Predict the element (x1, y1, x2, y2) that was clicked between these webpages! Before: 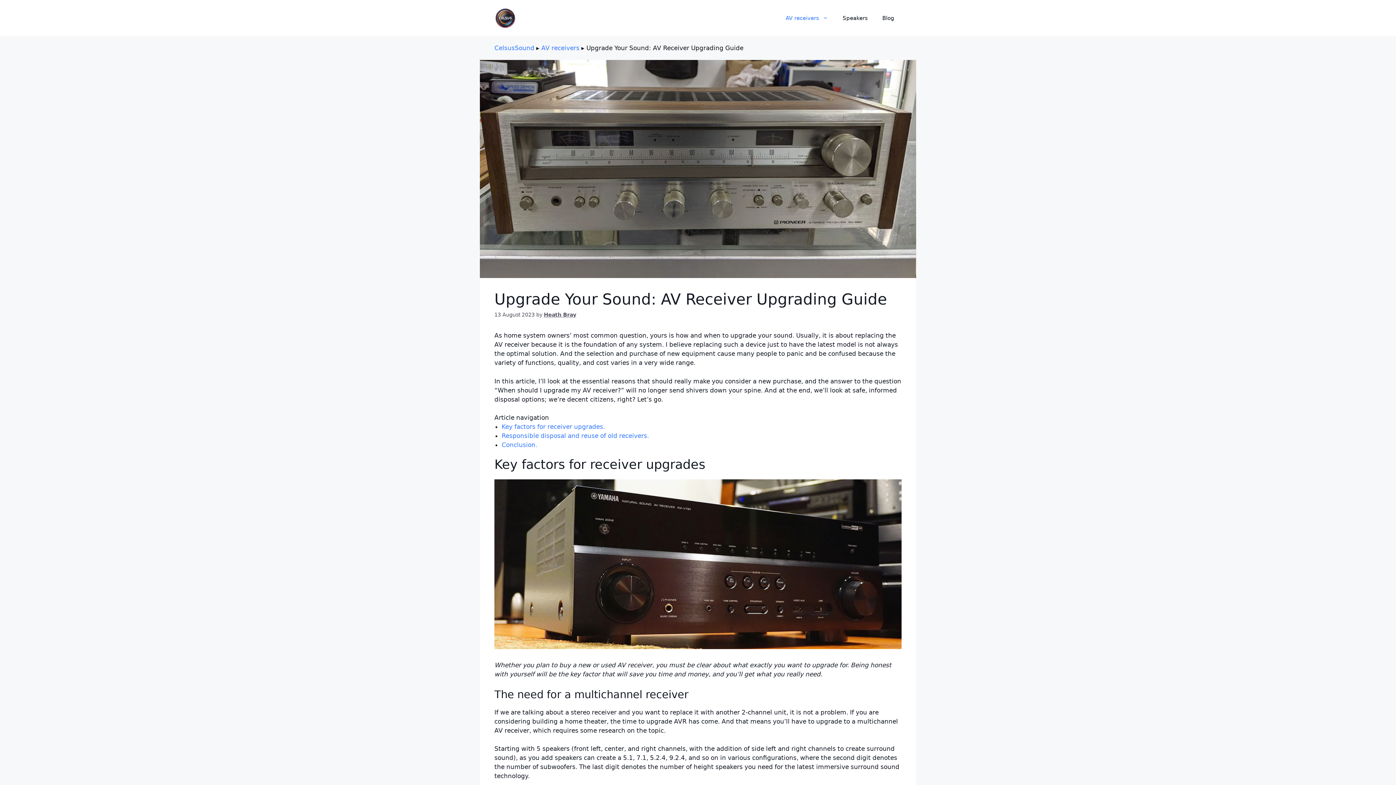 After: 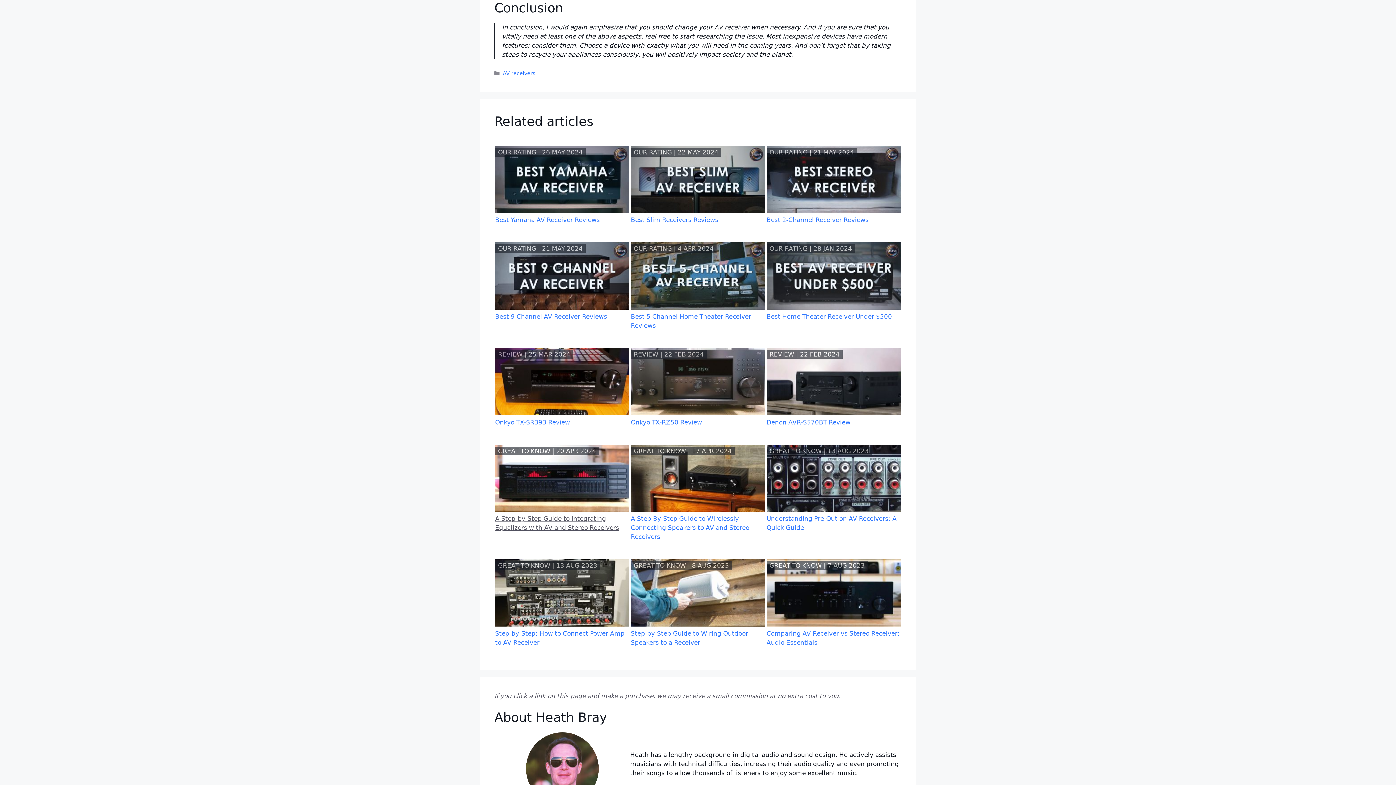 Action: bbox: (501, 441, 537, 448) label: Conclusion.